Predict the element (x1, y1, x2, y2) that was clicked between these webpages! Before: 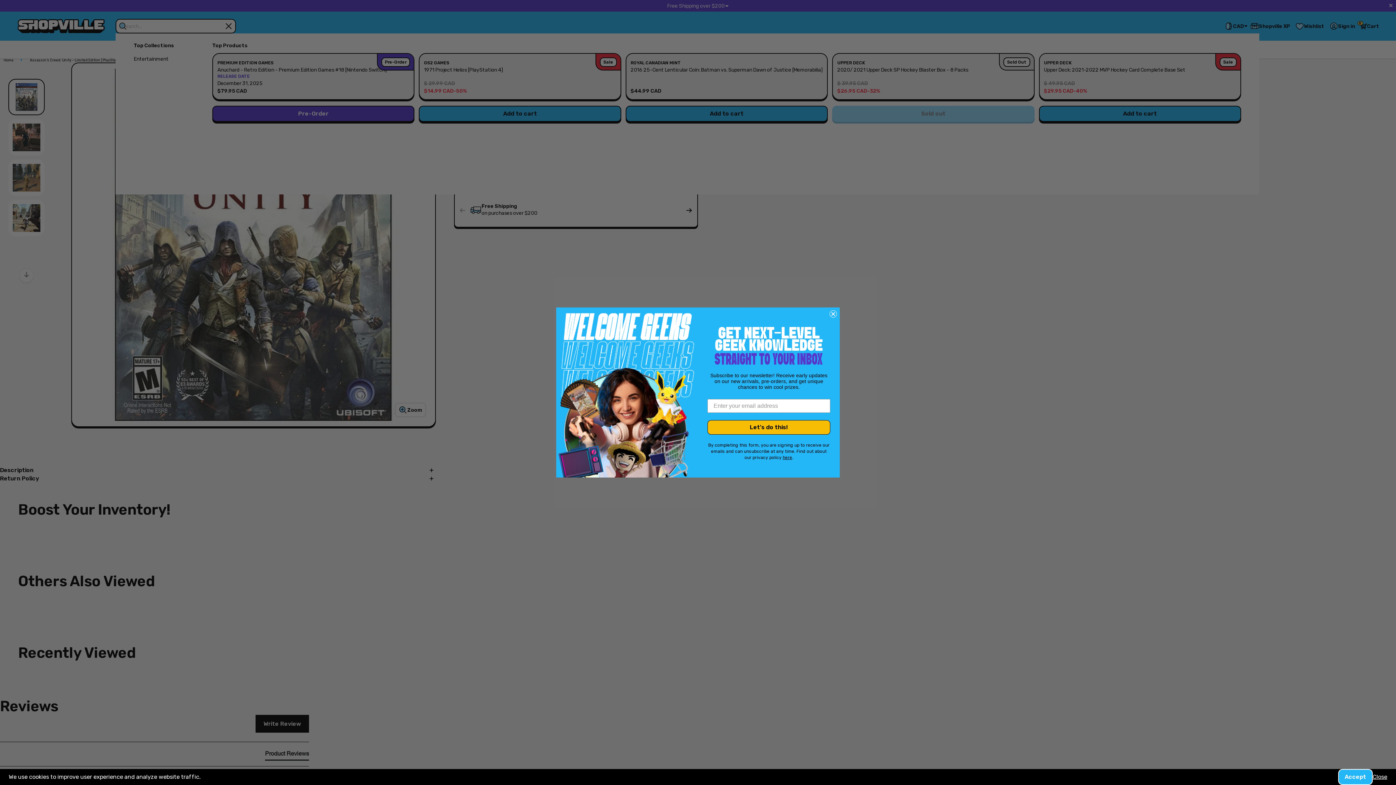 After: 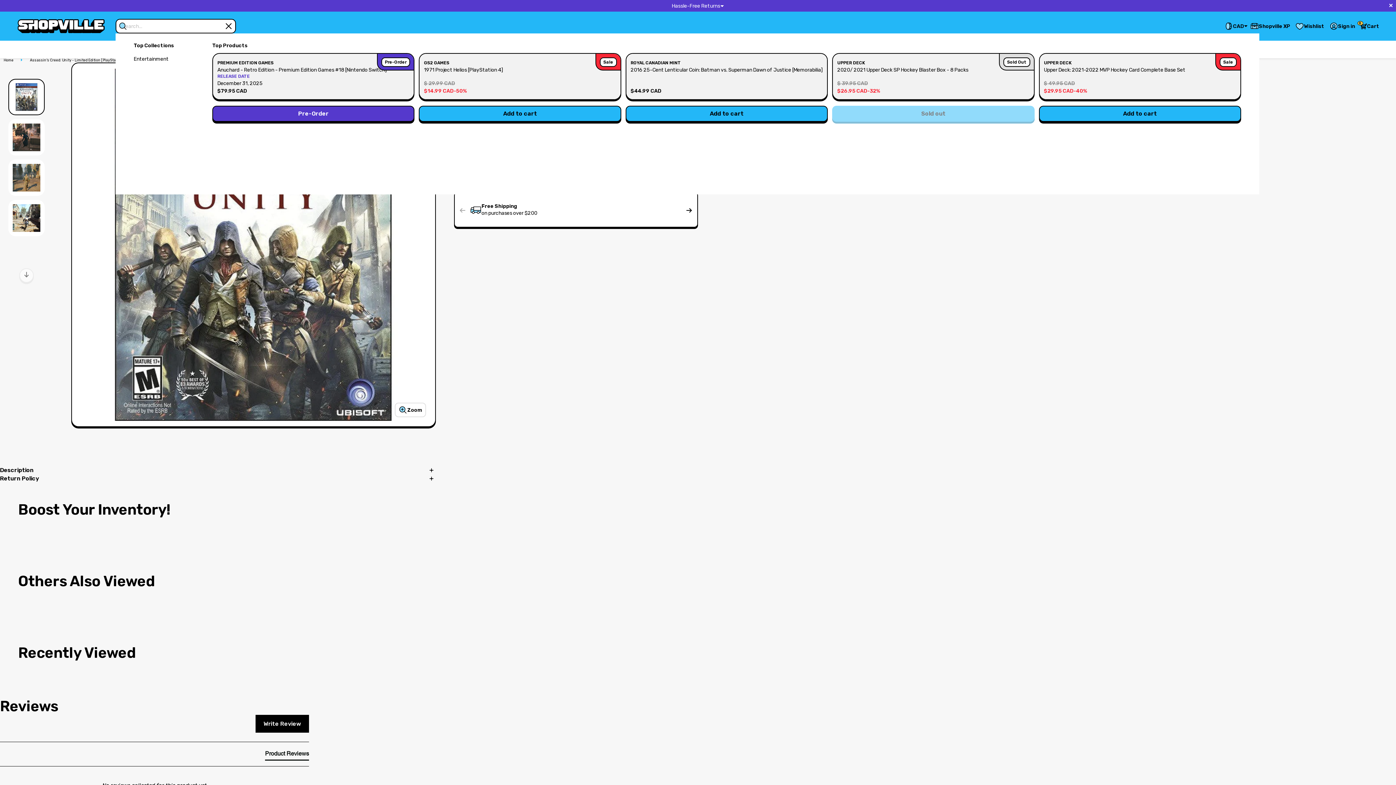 Action: bbox: (1373, 773, 1387, 781) label: Close